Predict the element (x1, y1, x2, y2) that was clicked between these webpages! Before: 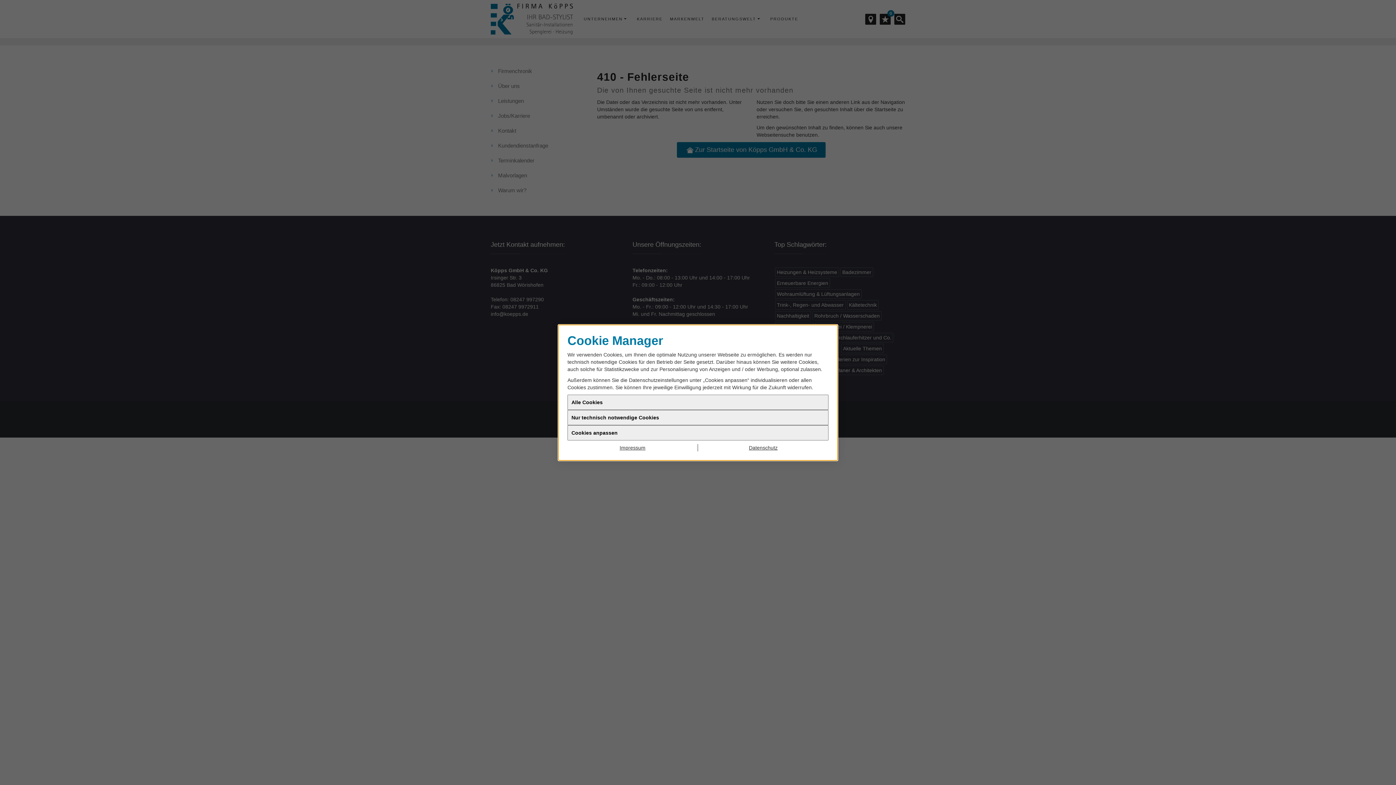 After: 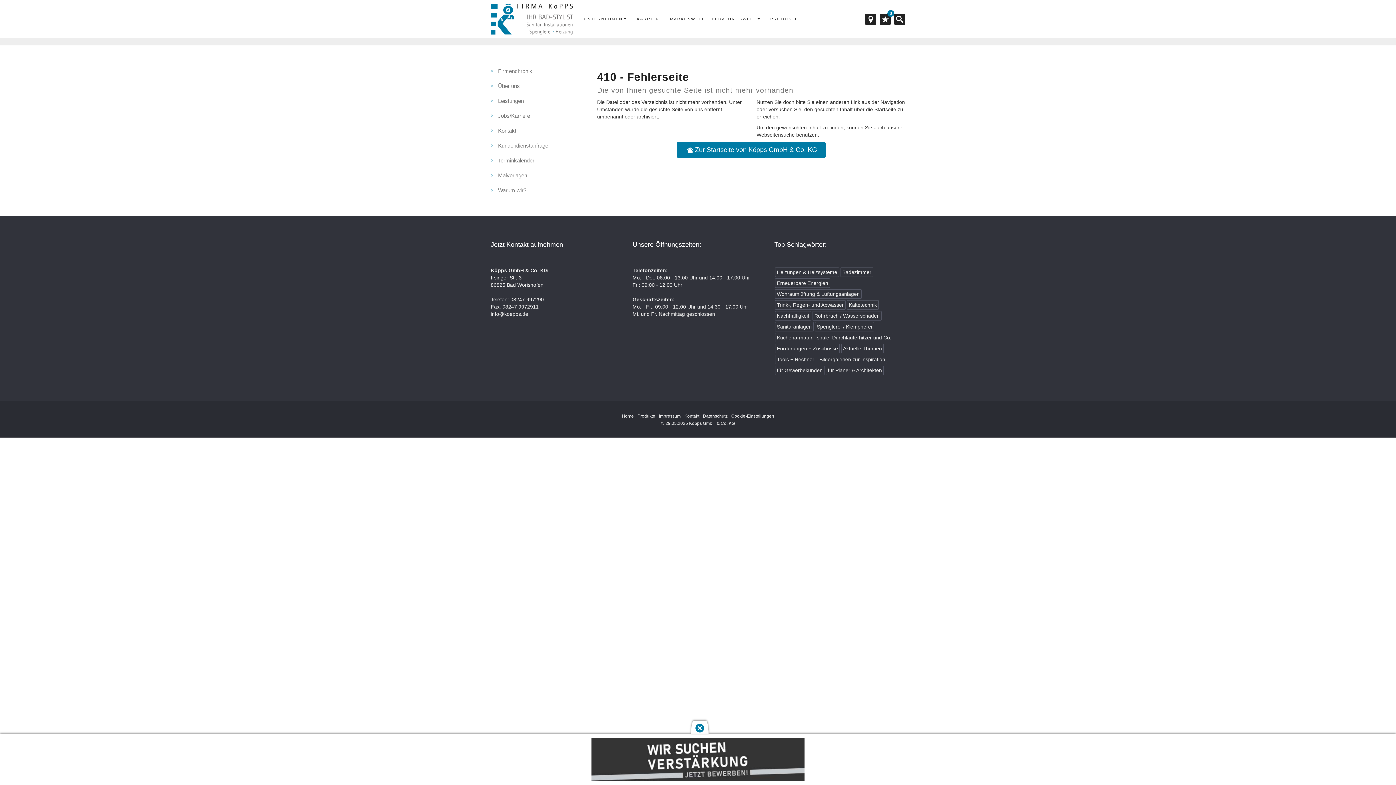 Action: label: Nur technisch notwendige Cookies bbox: (567, 410, 828, 425)